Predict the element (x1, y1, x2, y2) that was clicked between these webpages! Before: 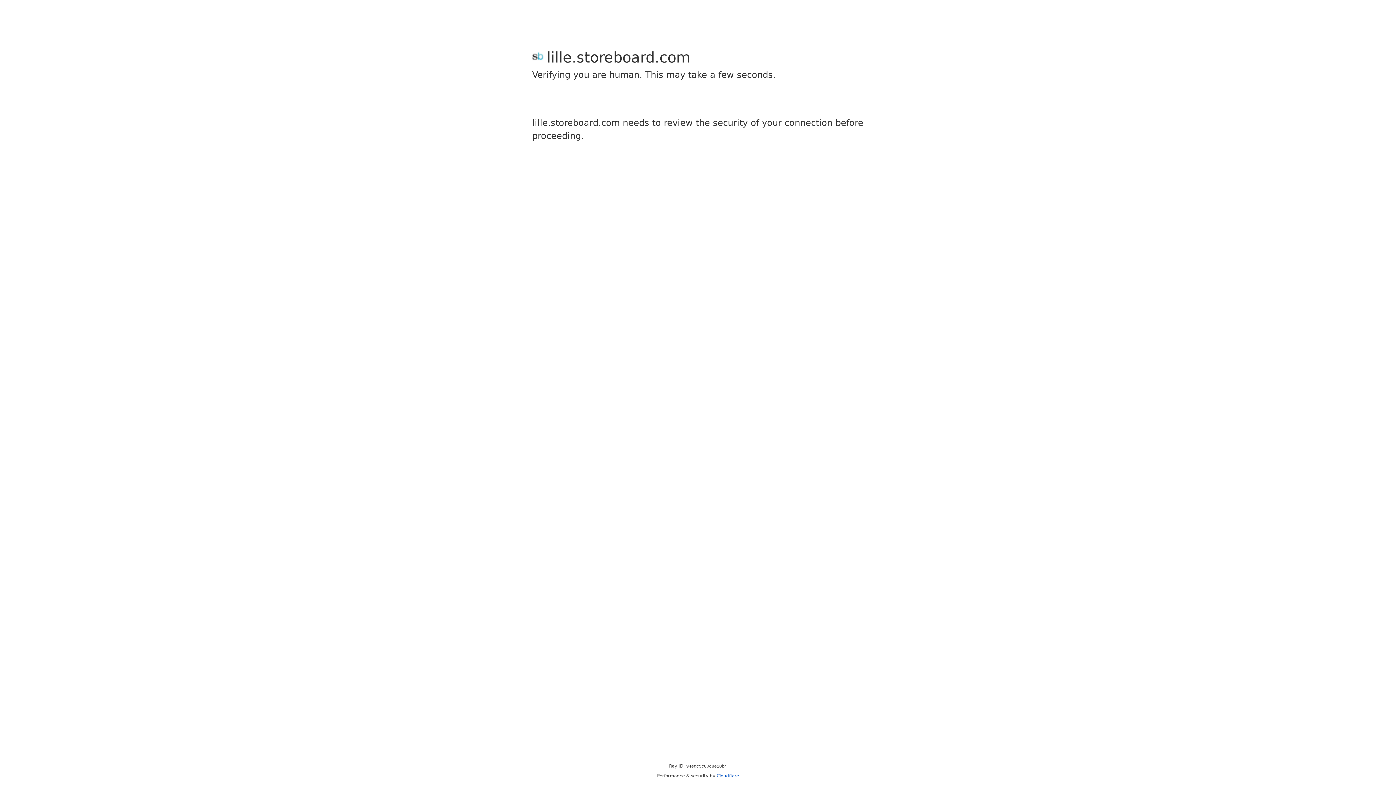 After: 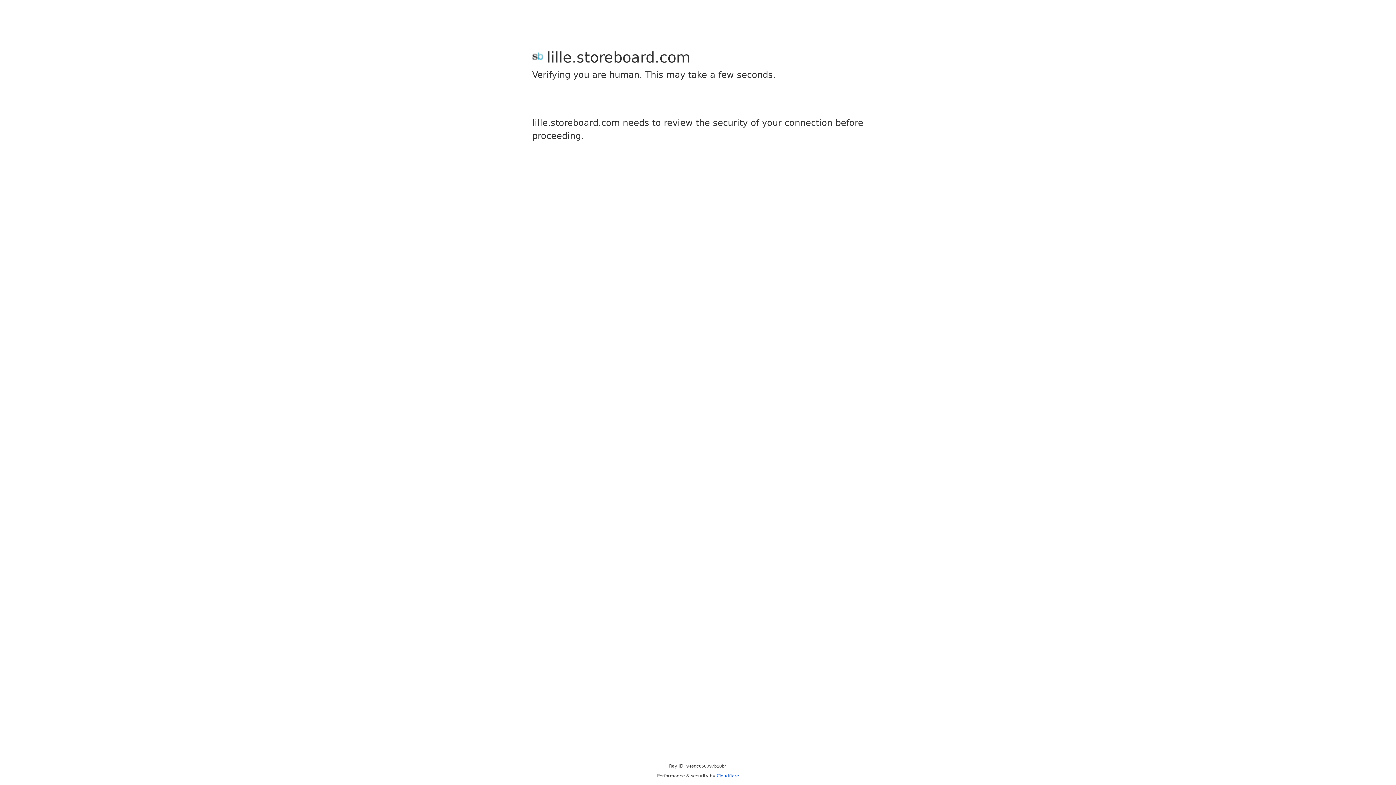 Action: label: Cloudflare bbox: (716, 773, 739, 778)